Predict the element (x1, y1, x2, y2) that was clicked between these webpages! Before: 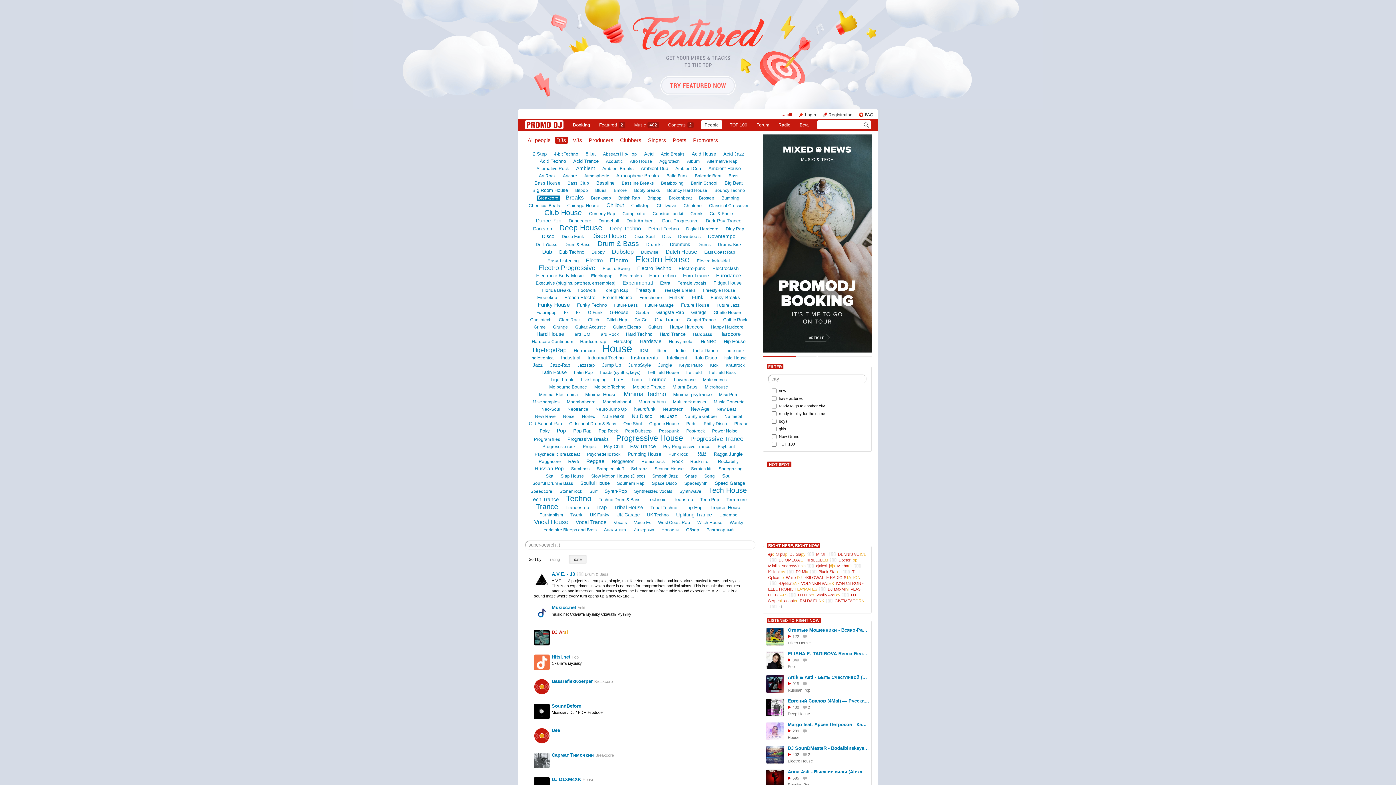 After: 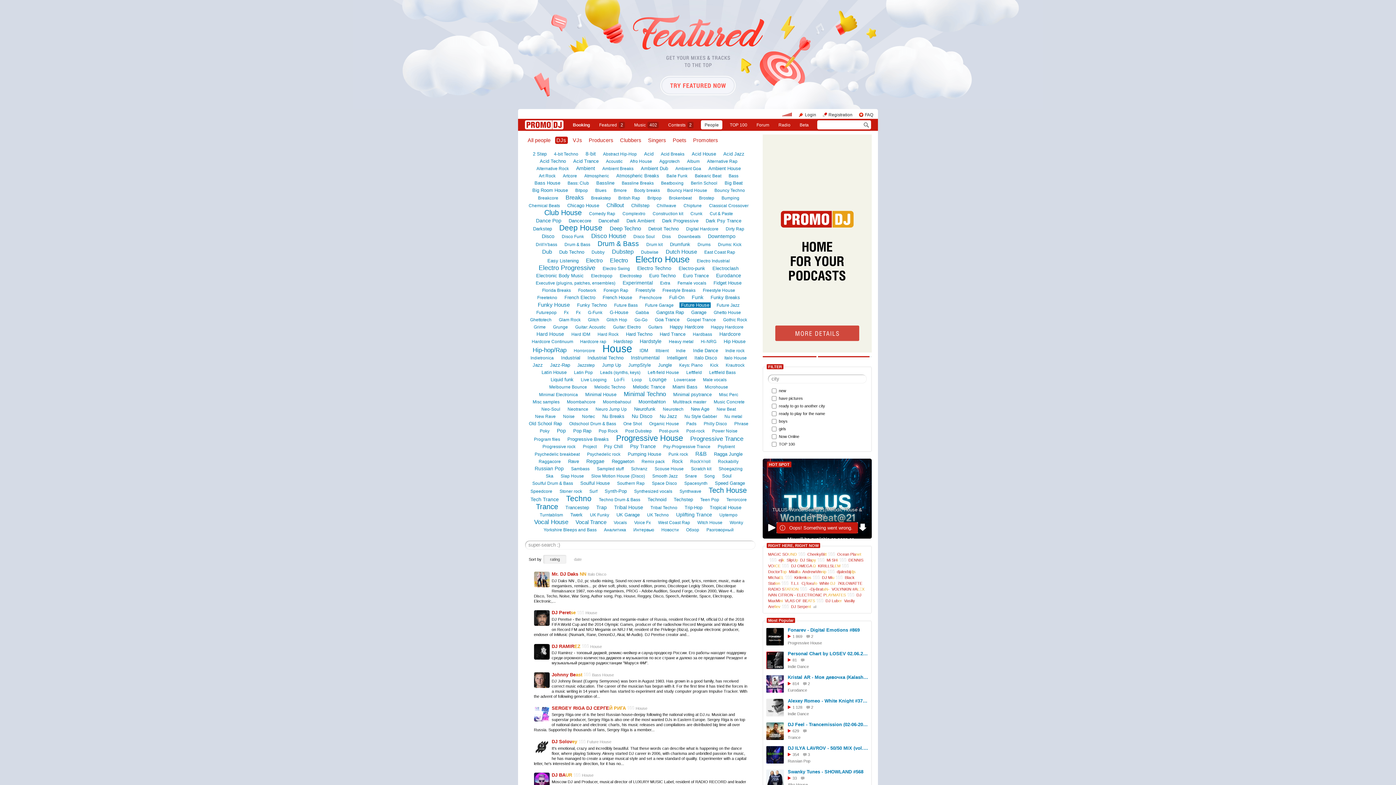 Action: label: Future House bbox: (679, 302, 711, 307)